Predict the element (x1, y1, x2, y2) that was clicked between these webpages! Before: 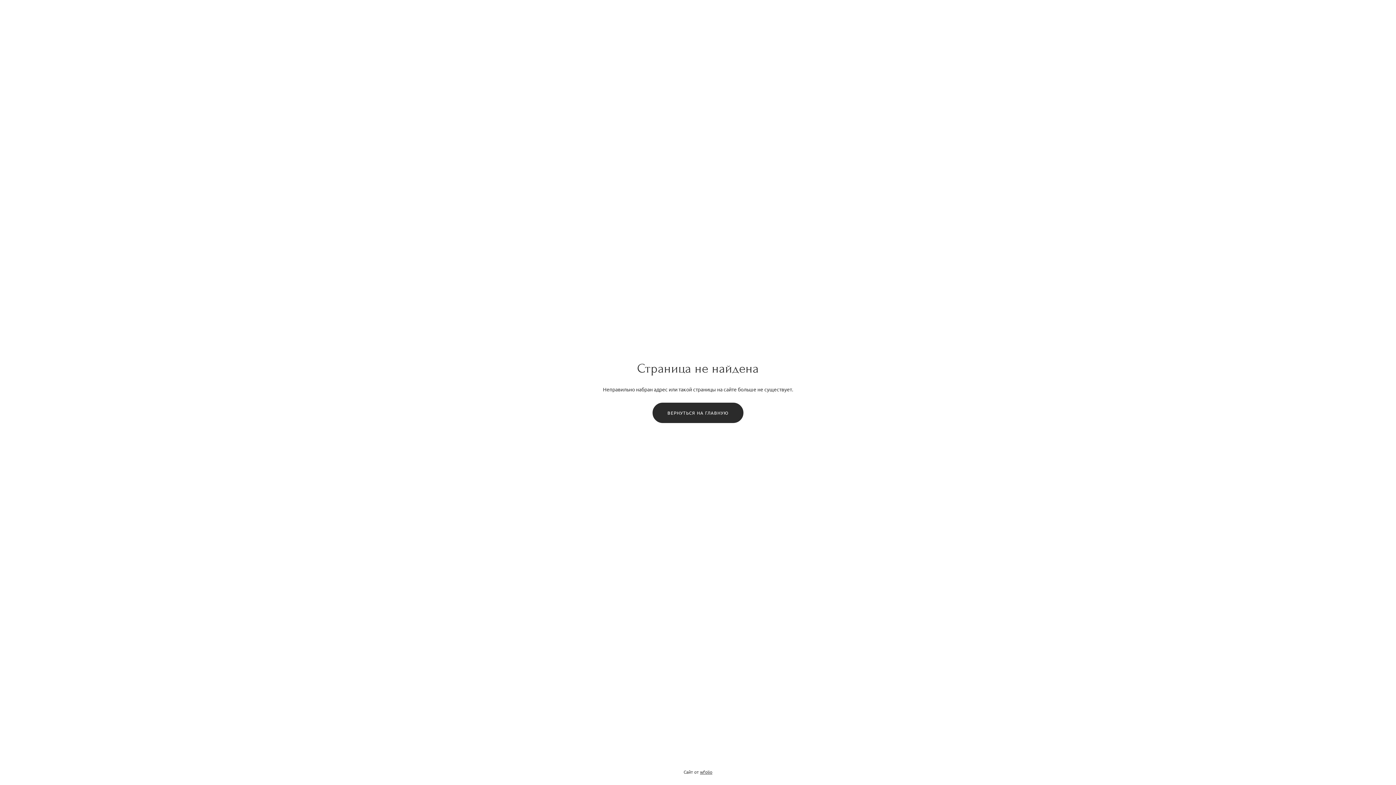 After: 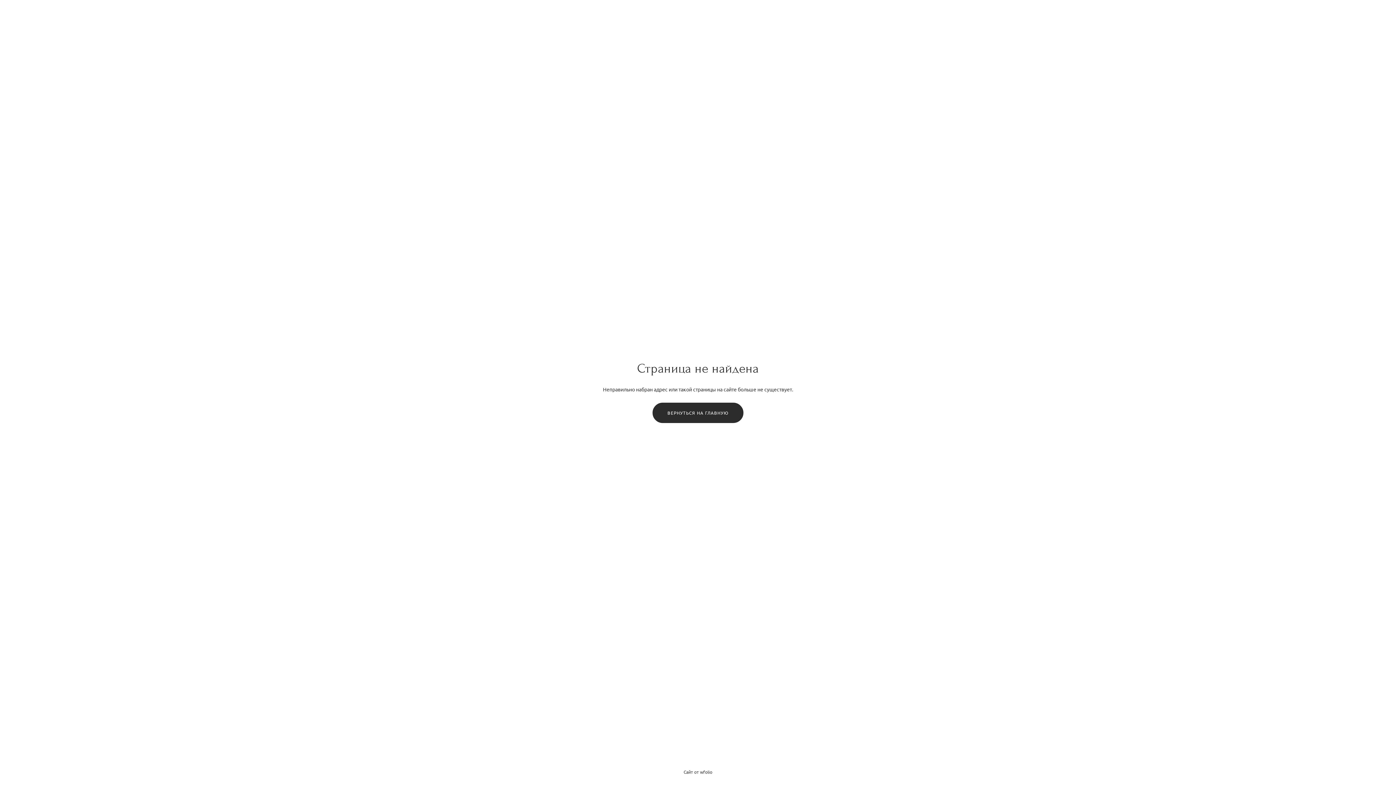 Action: bbox: (700, 769, 712, 775) label: wfolio